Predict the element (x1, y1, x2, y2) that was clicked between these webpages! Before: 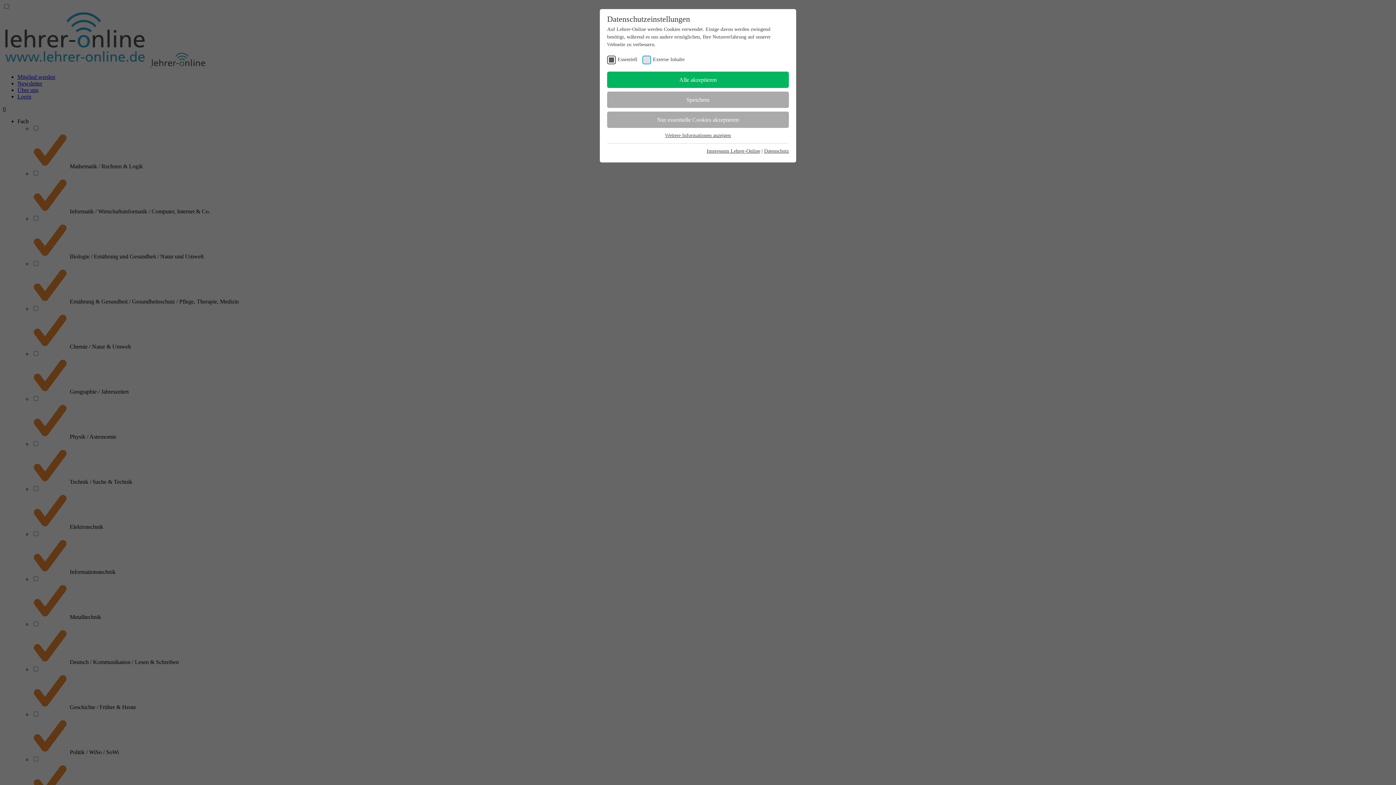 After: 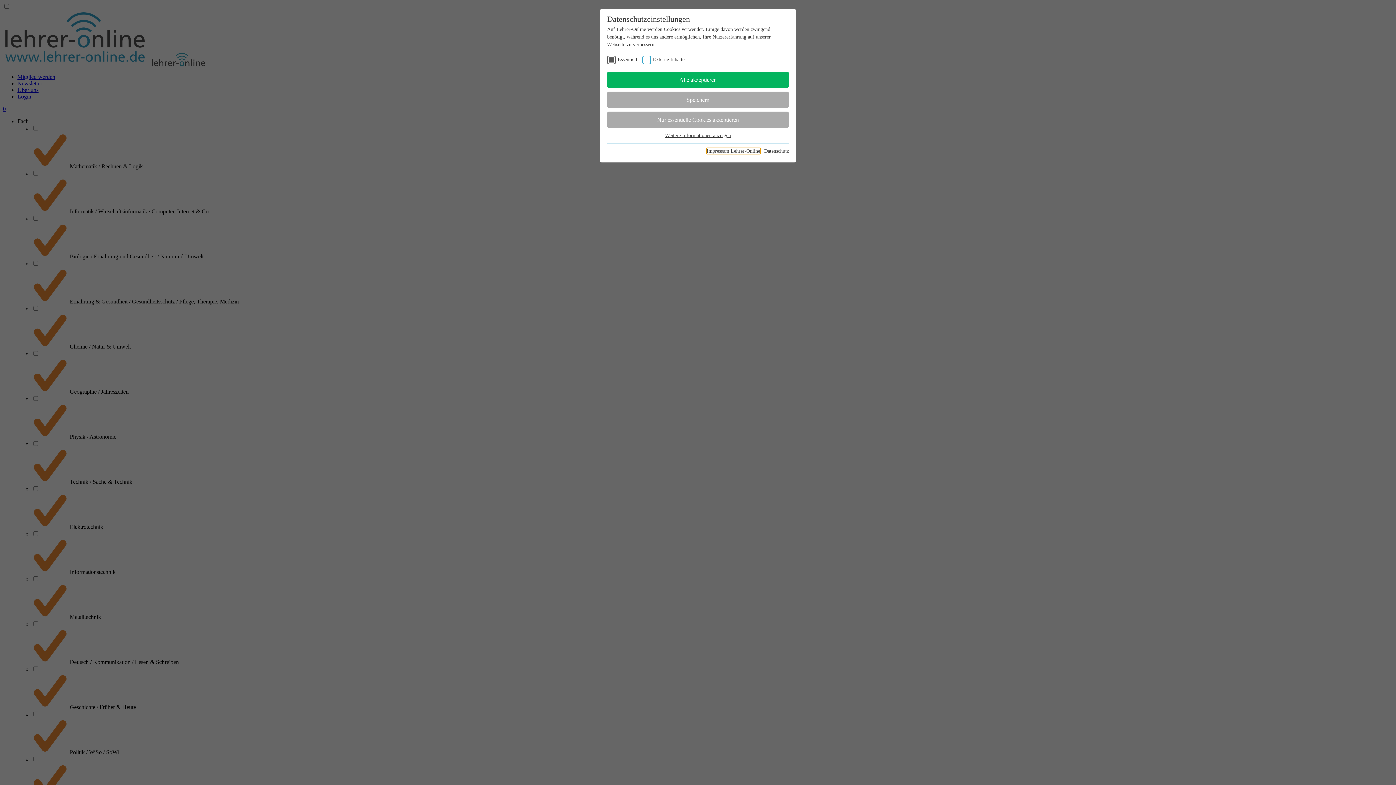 Action: label: Impressum Lehrer-Online bbox: (706, 148, 760, 153)